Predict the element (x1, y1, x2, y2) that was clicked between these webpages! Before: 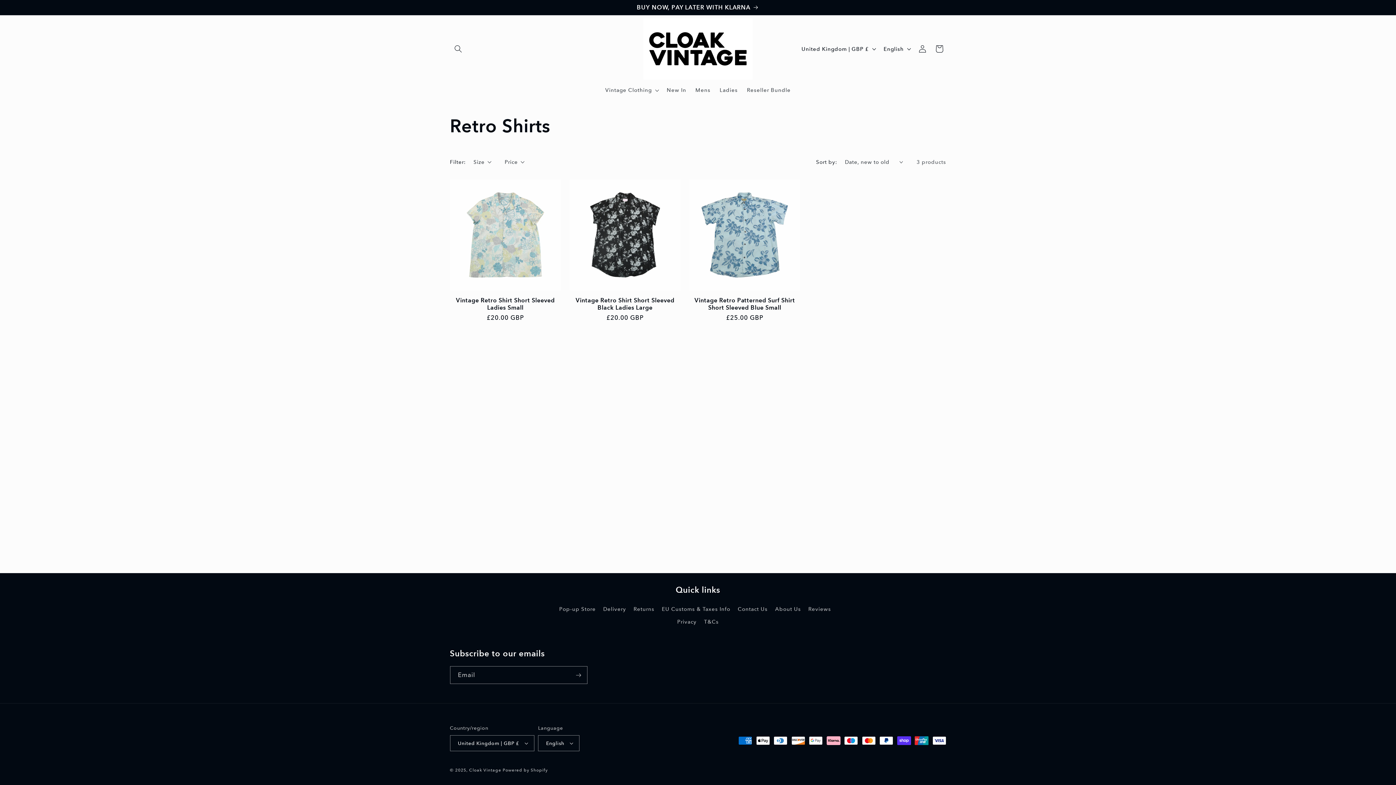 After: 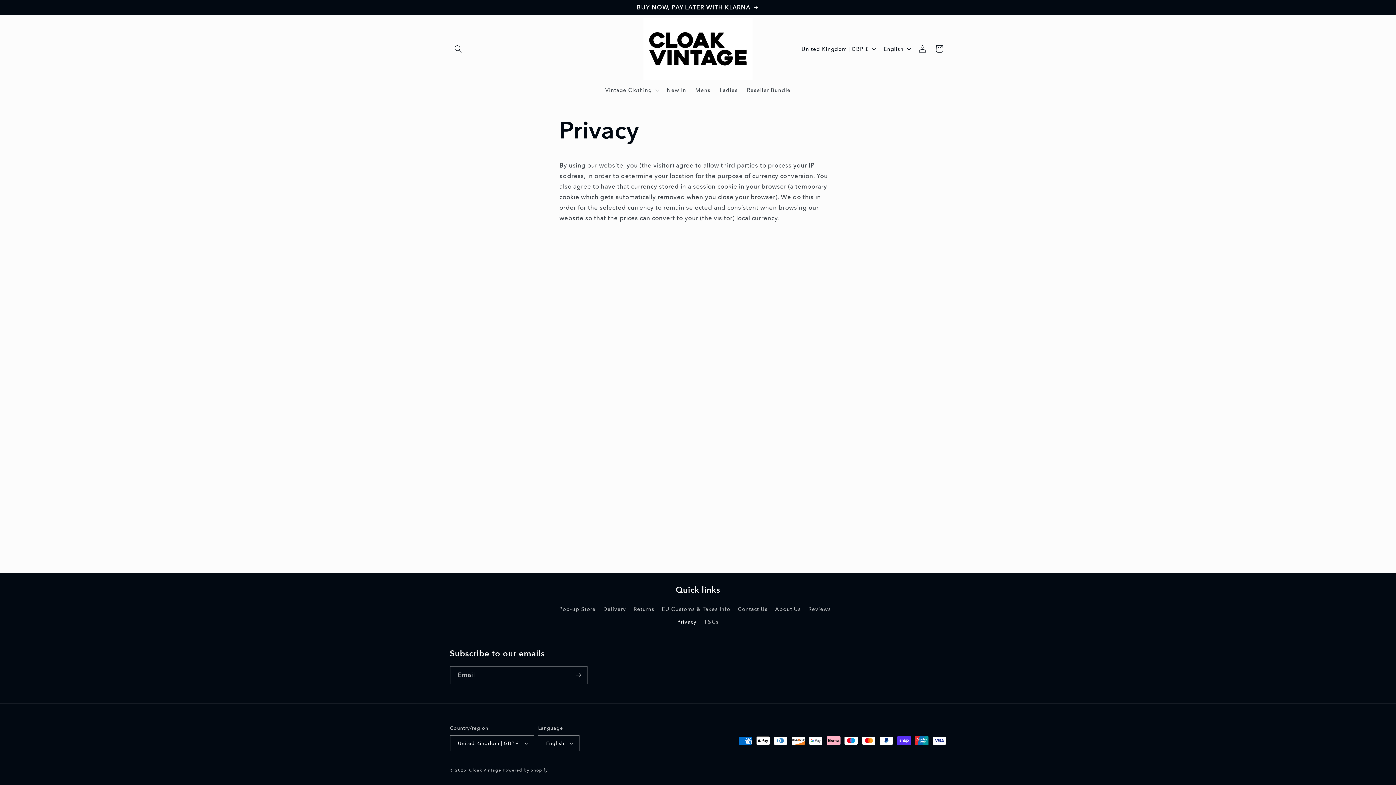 Action: bbox: (677, 615, 696, 628) label: Privacy